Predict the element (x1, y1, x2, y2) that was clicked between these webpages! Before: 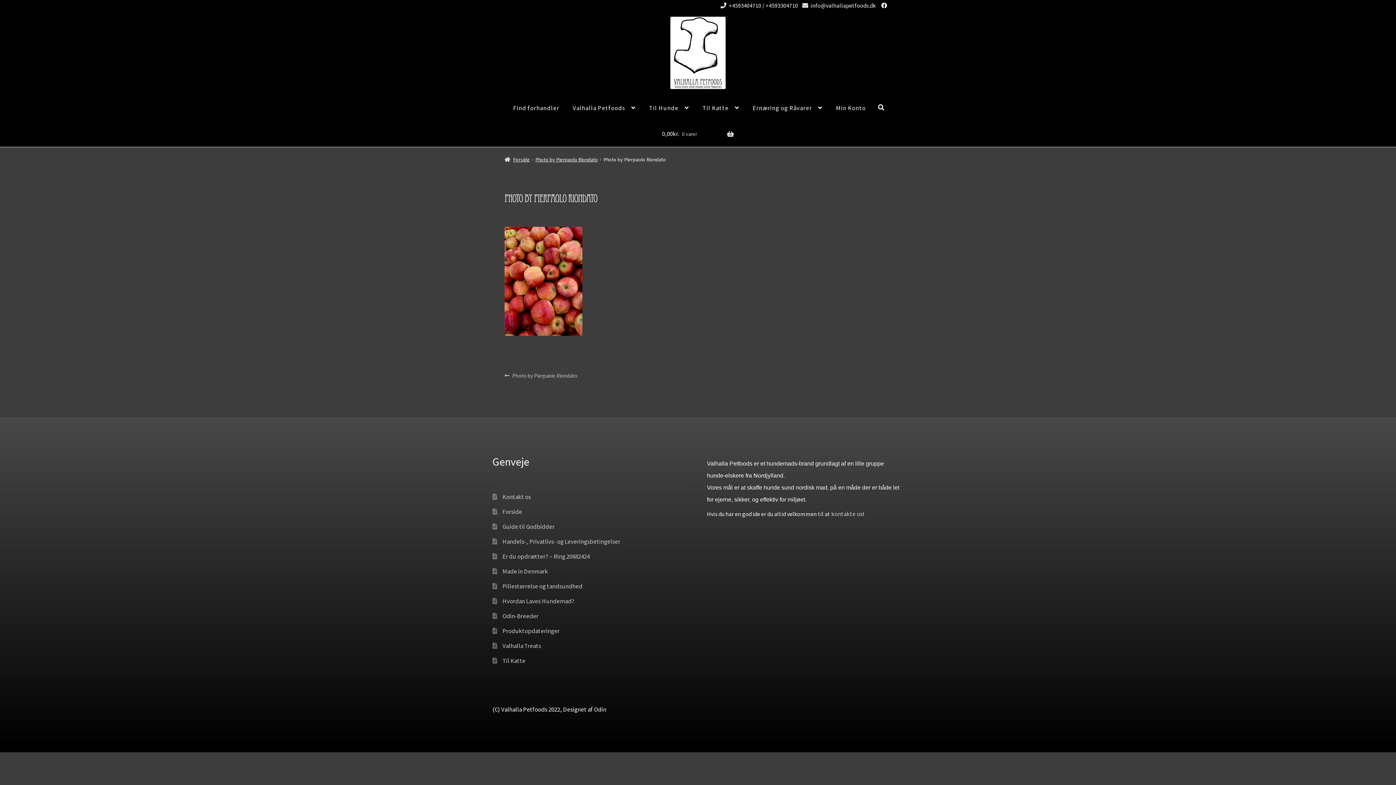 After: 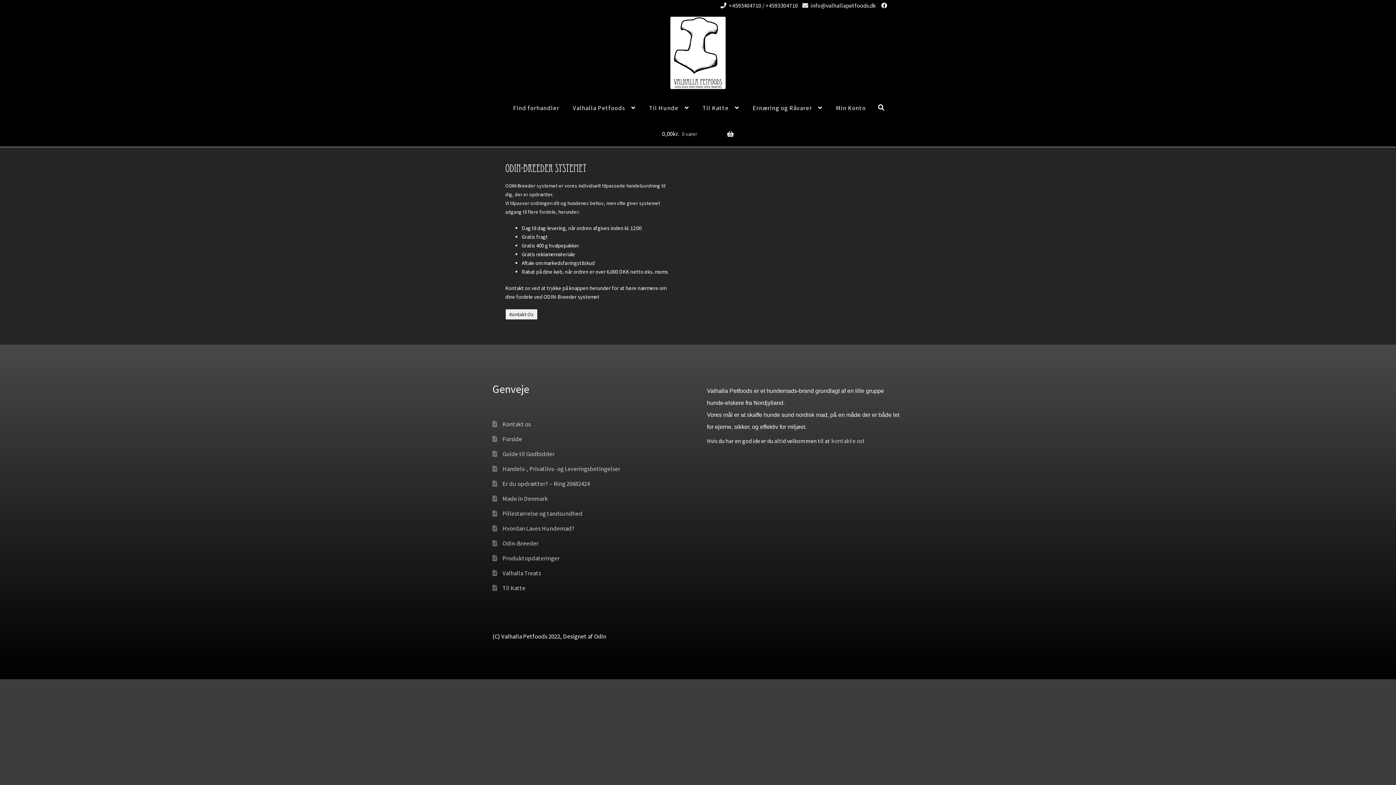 Action: bbox: (502, 612, 538, 620) label: Odin-Breeder